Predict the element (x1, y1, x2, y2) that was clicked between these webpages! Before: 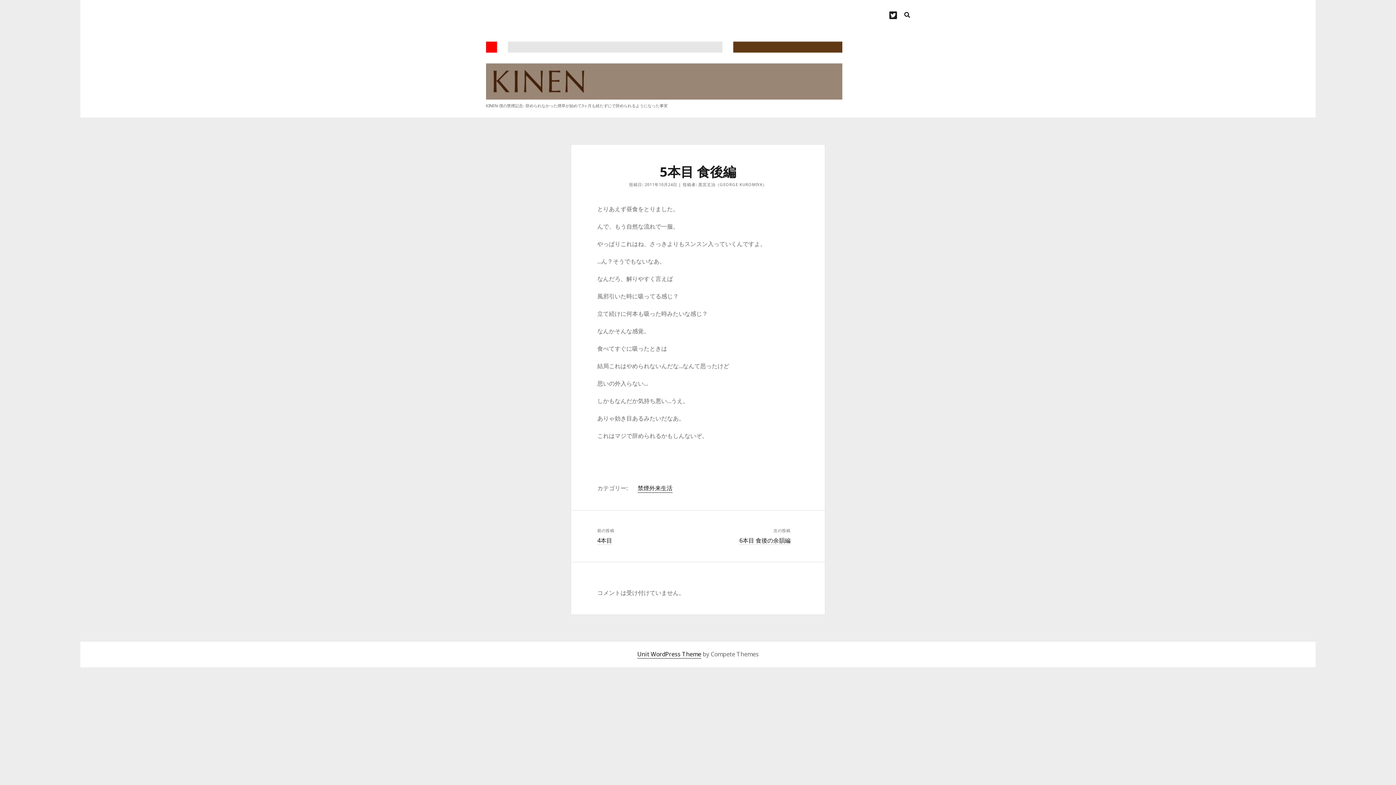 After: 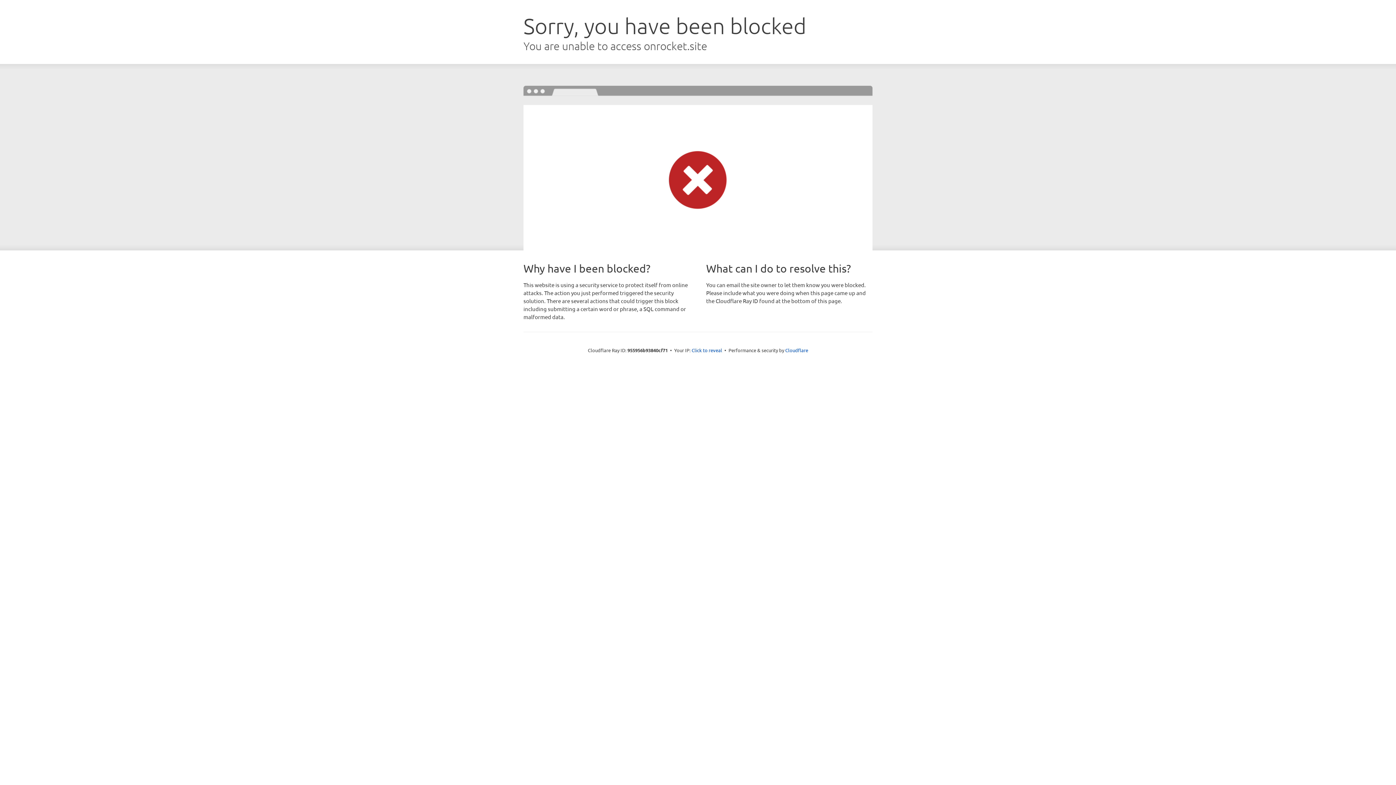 Action: bbox: (637, 650, 701, 658) label: Unit WordPress Theme